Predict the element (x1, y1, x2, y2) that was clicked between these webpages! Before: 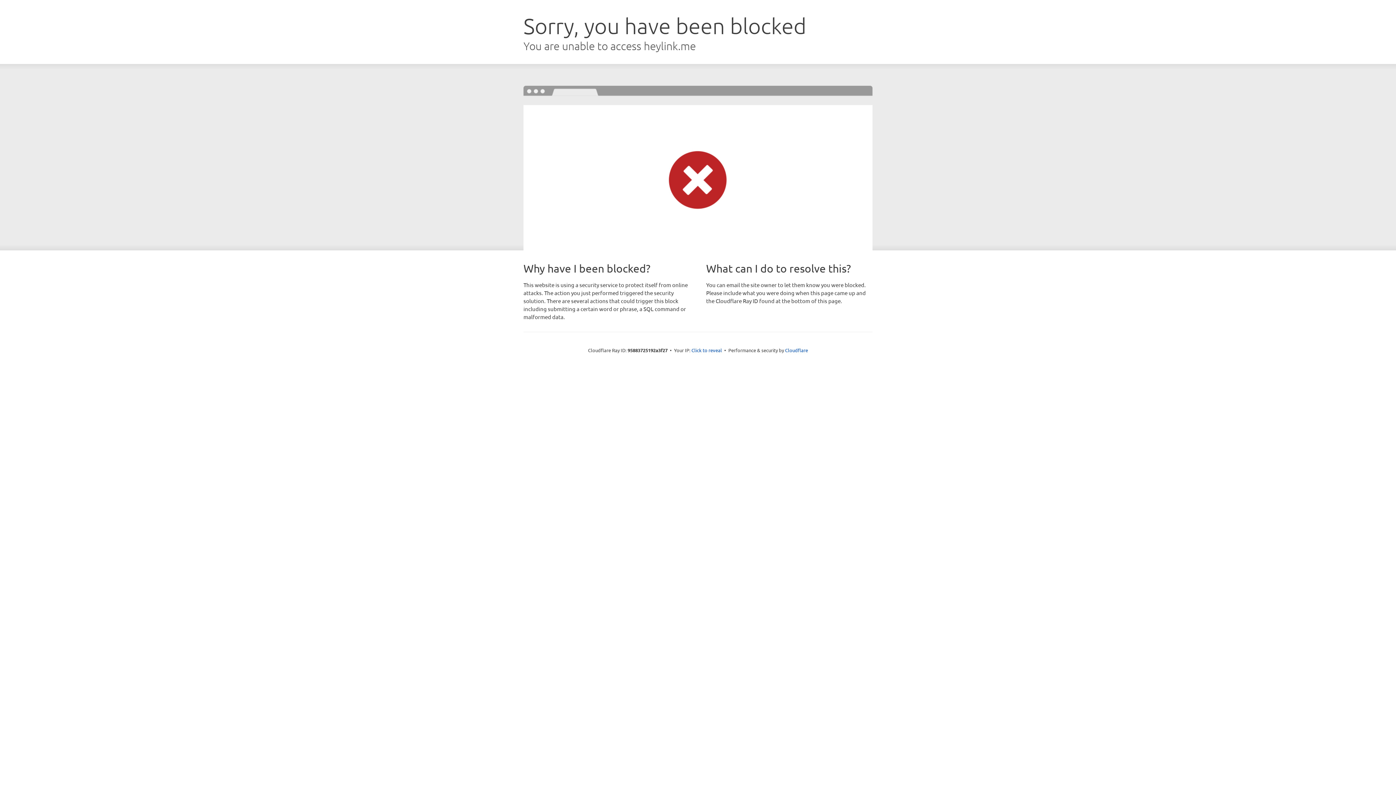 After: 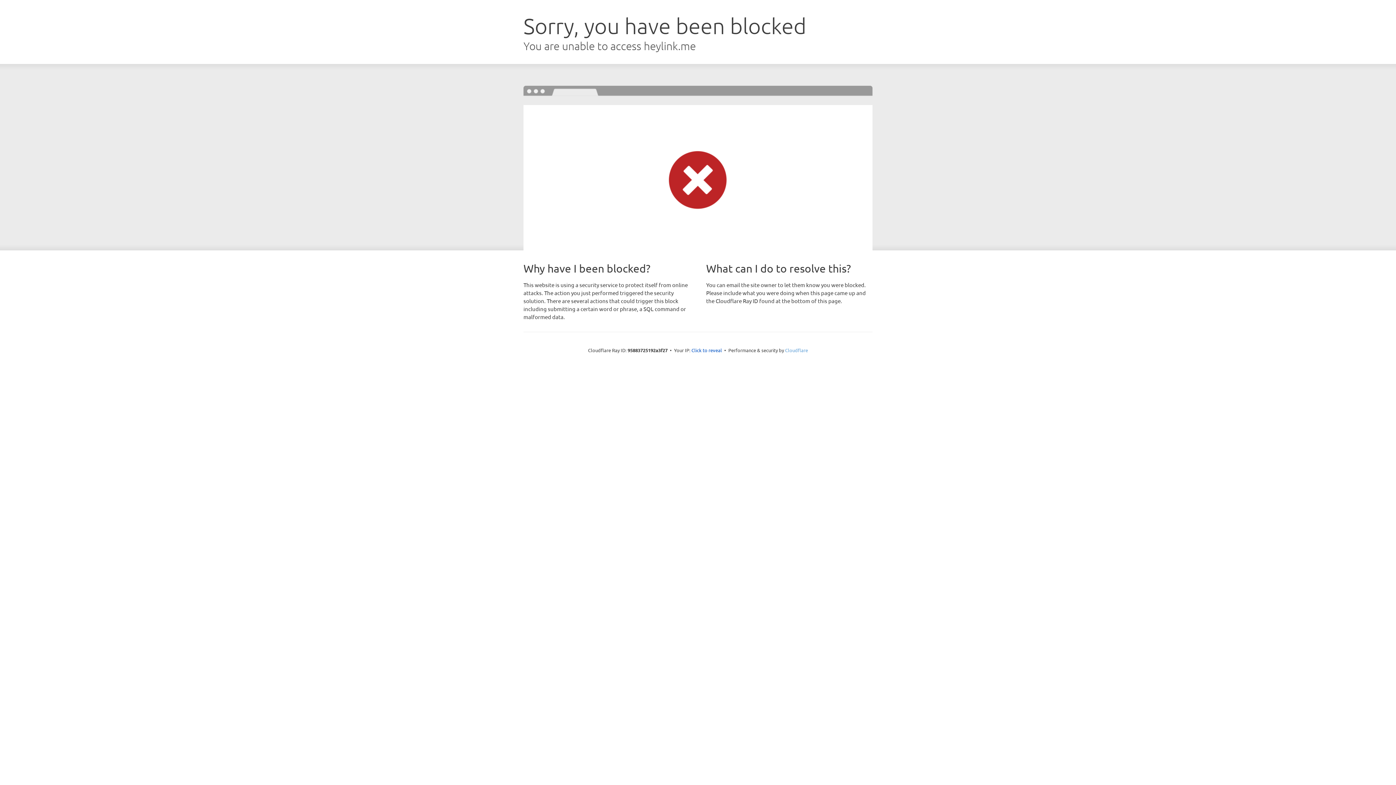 Action: label: Cloudflare bbox: (785, 347, 808, 353)